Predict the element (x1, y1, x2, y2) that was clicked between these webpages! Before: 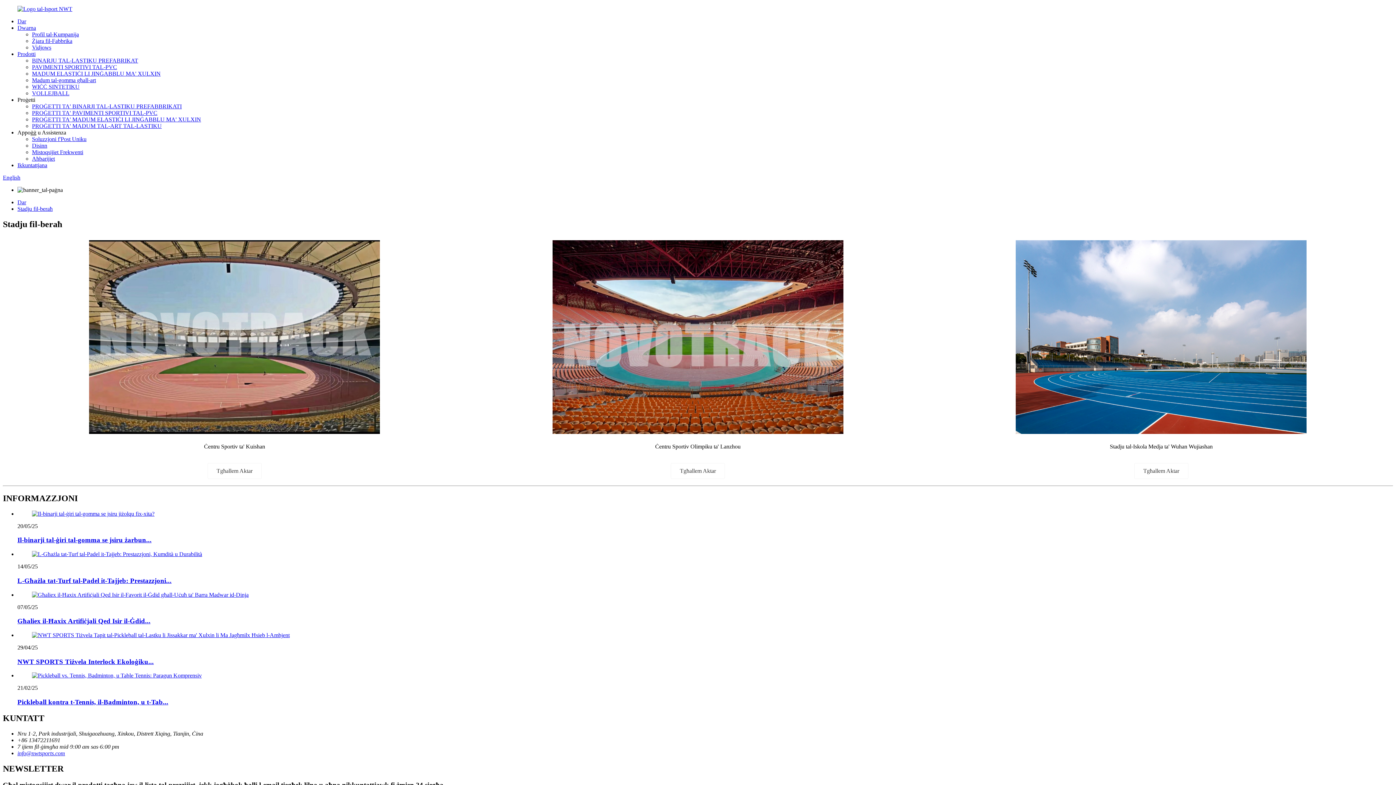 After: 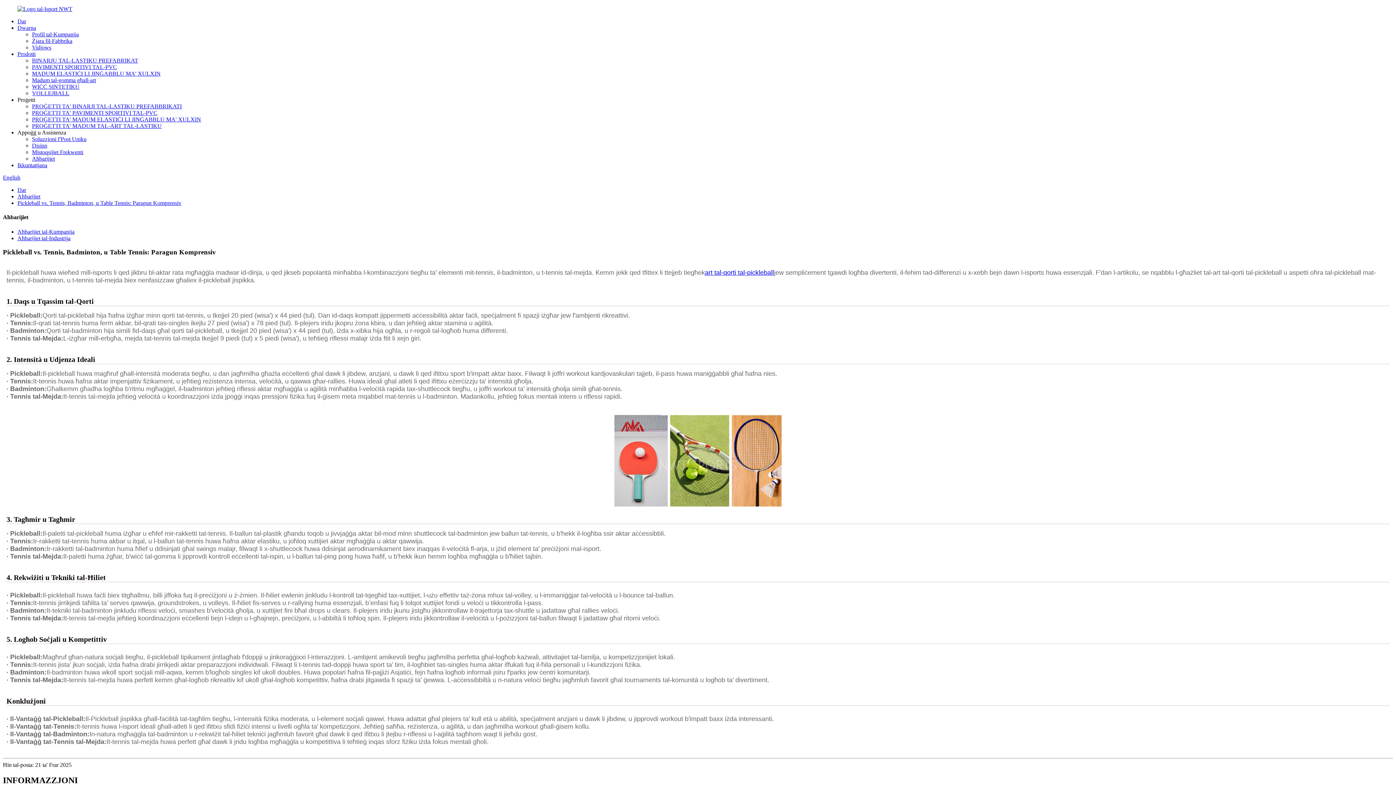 Action: bbox: (32, 672, 201, 679)